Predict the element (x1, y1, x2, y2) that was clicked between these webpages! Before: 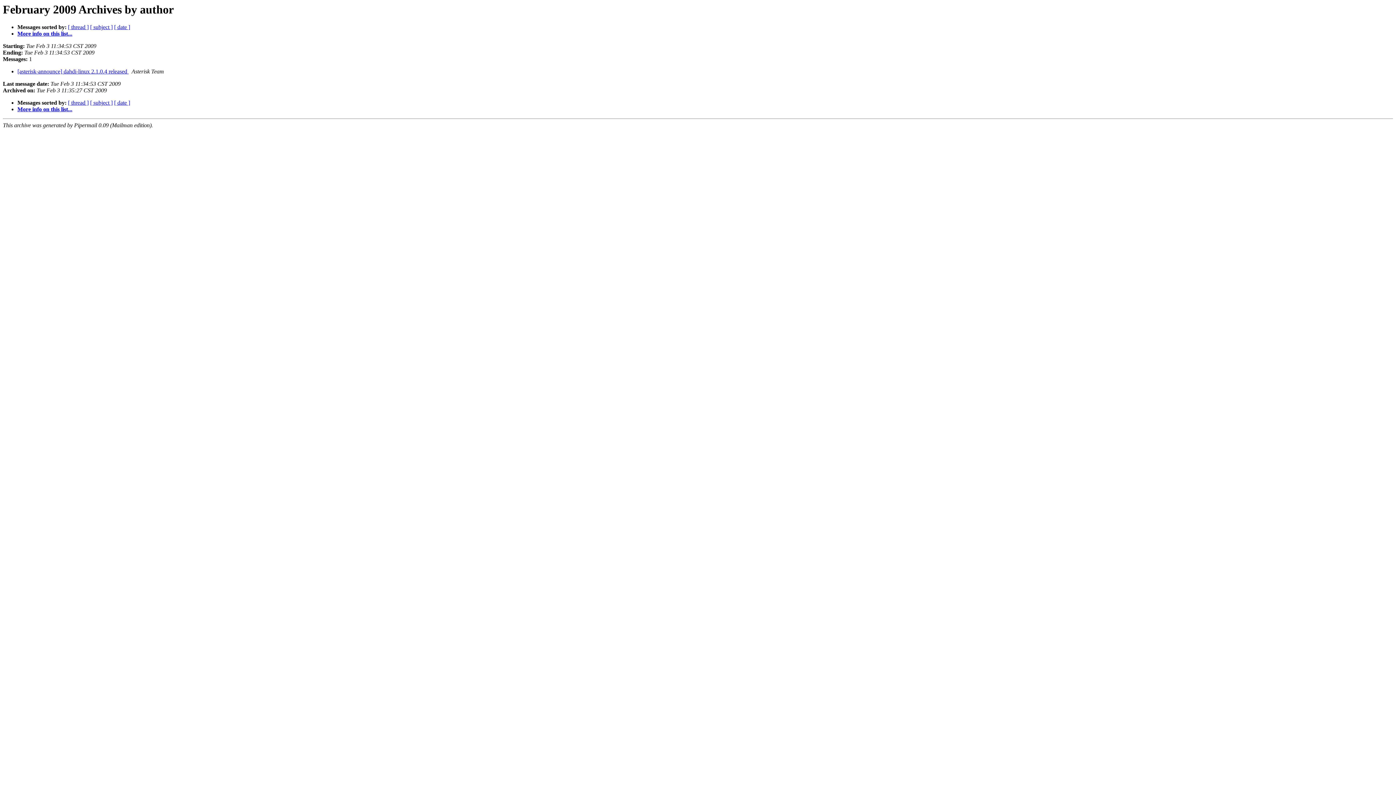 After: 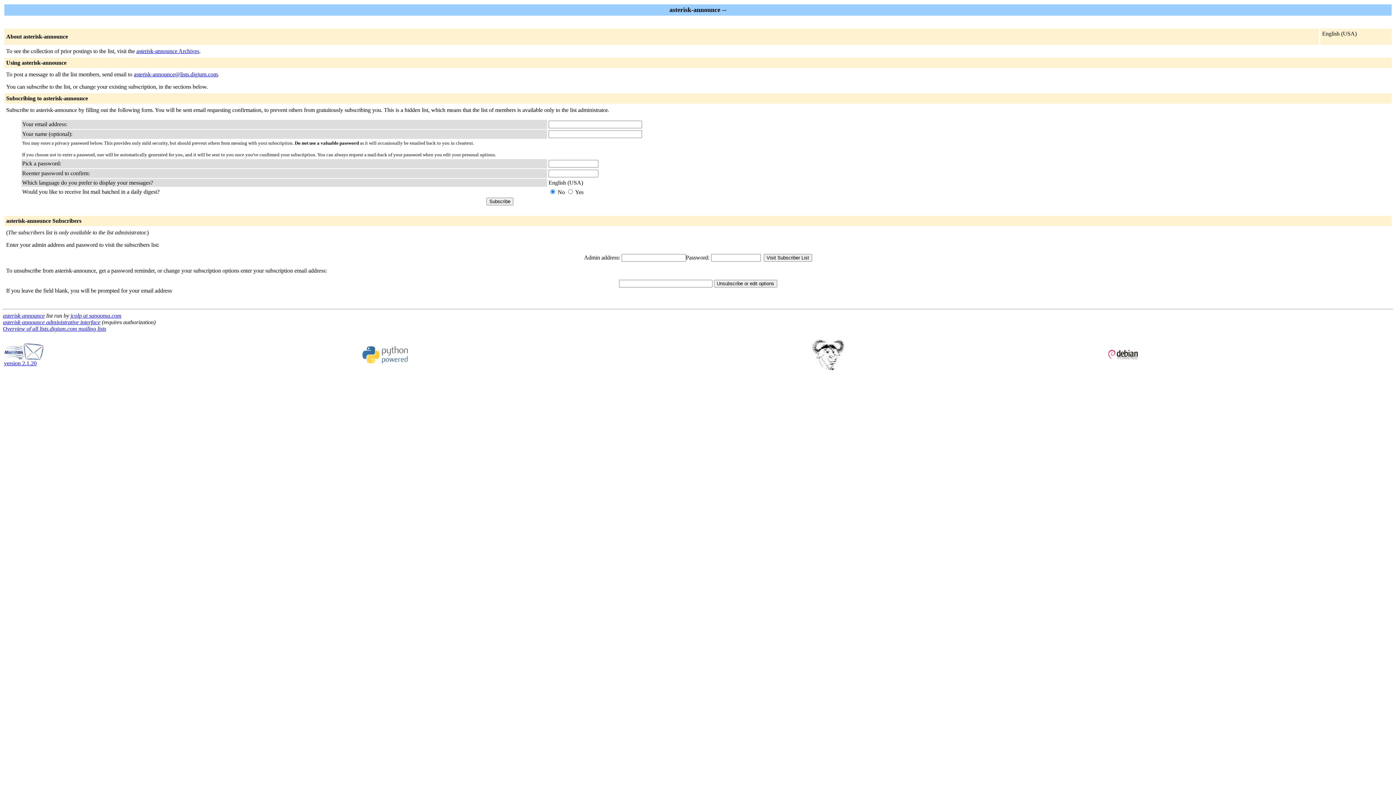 Action: label: More info on this list... bbox: (17, 106, 72, 112)